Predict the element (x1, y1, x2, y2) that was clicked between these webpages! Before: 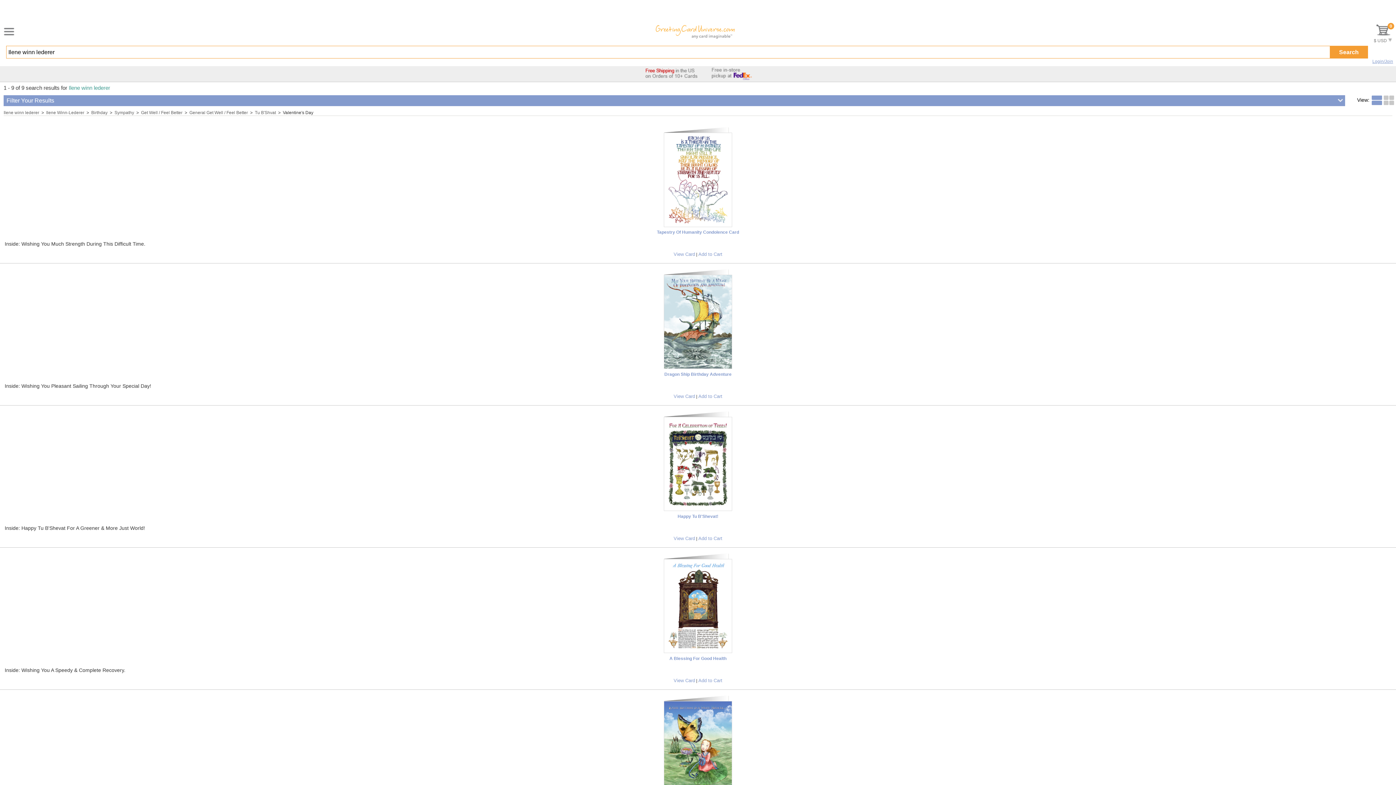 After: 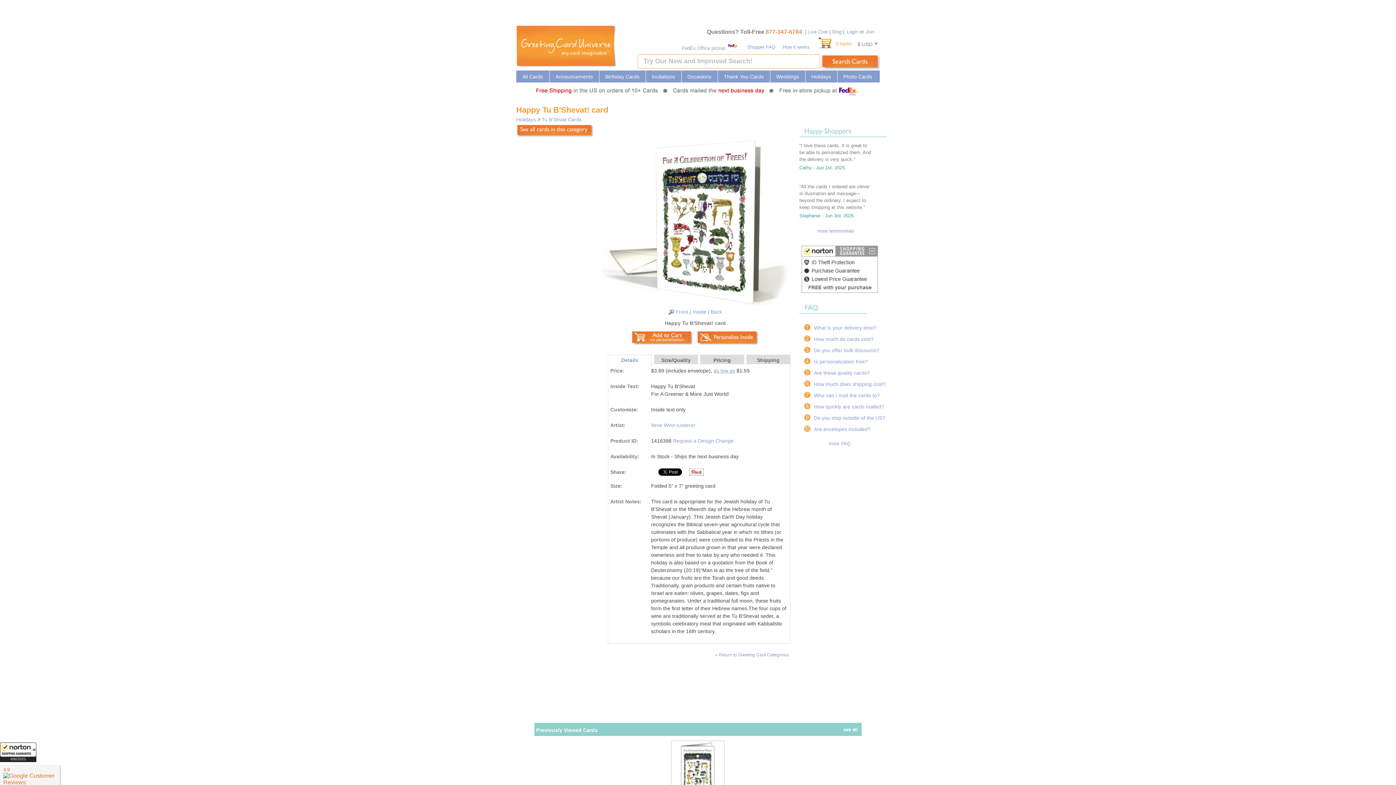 Action: label: Happy Tu B'Shevat! bbox: (677, 514, 718, 519)